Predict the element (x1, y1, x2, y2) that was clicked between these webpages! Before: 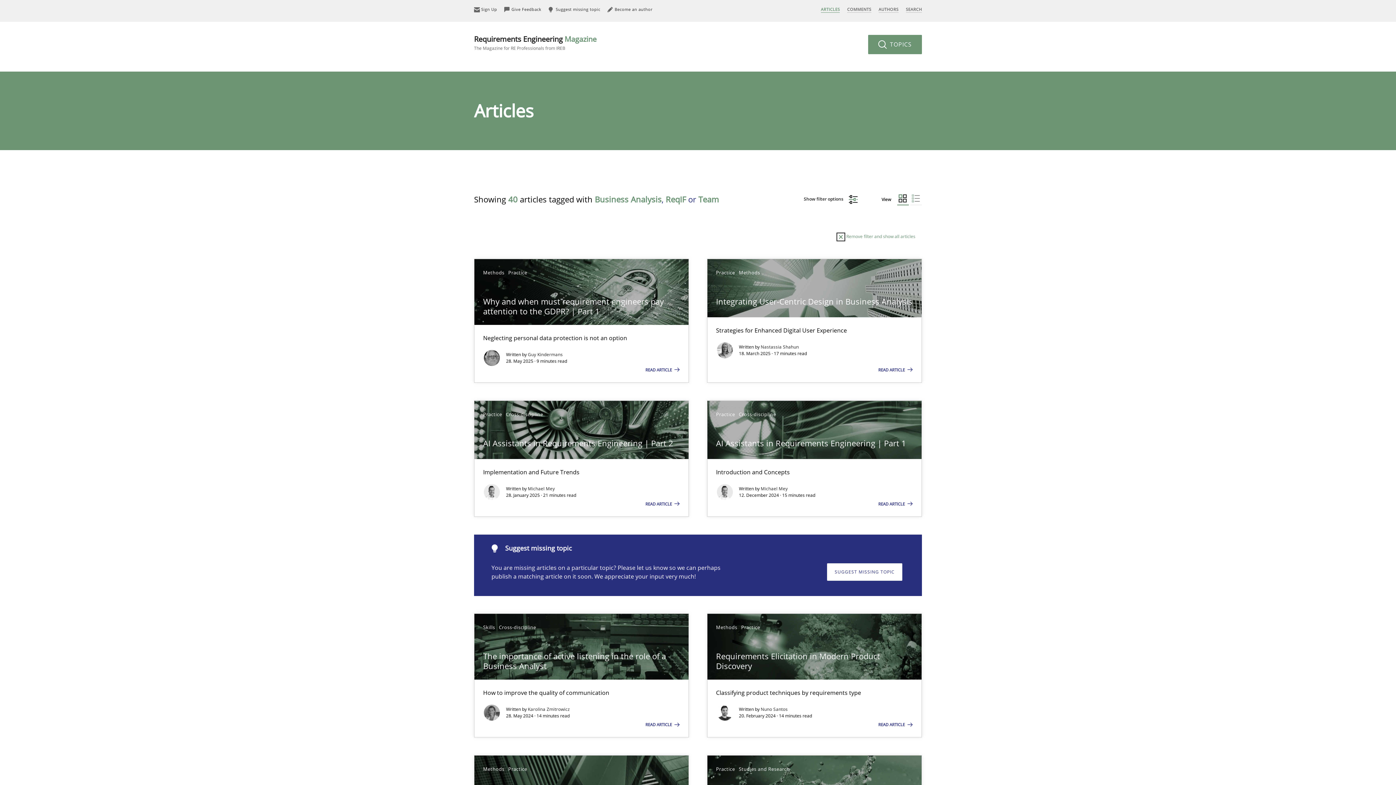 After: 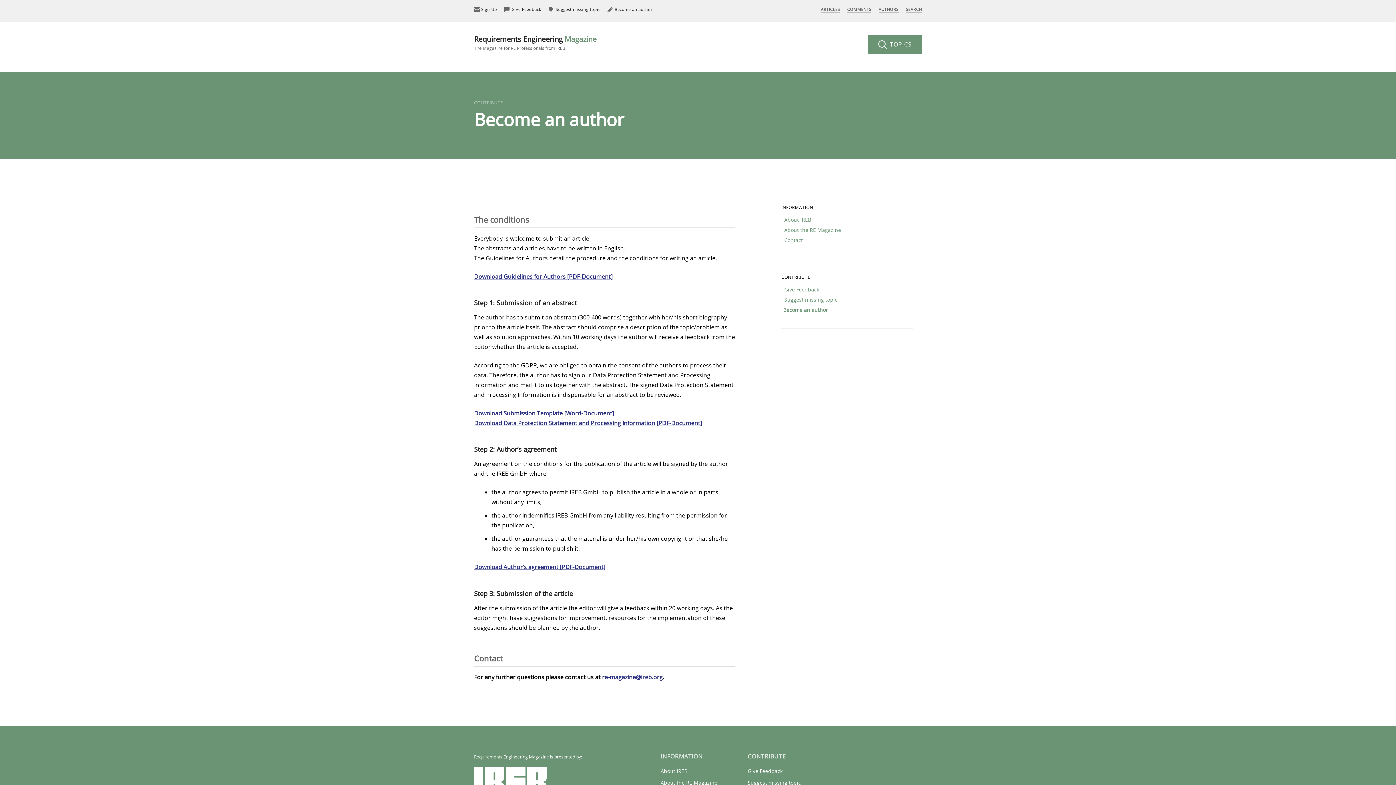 Action: bbox: (607, 6, 652, 12) label:  Become an author